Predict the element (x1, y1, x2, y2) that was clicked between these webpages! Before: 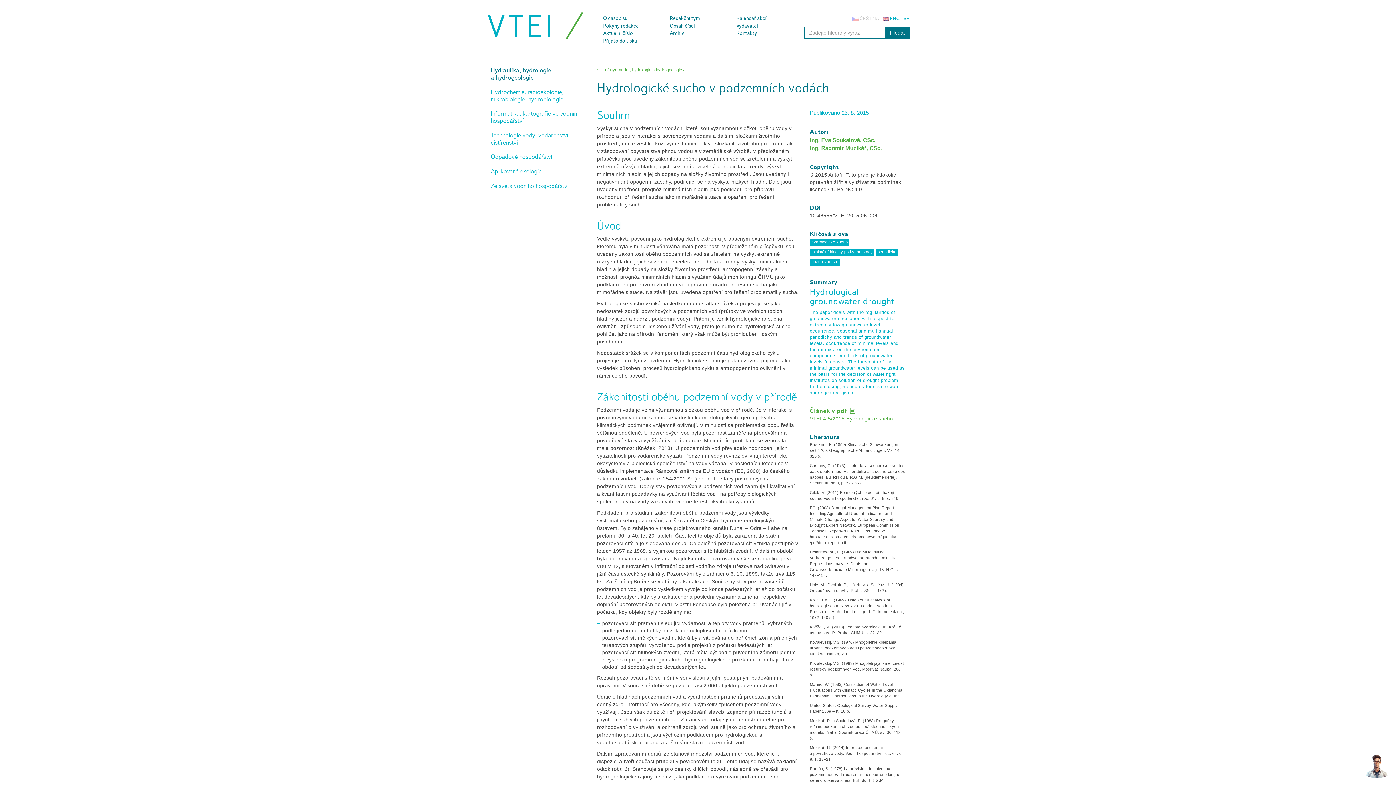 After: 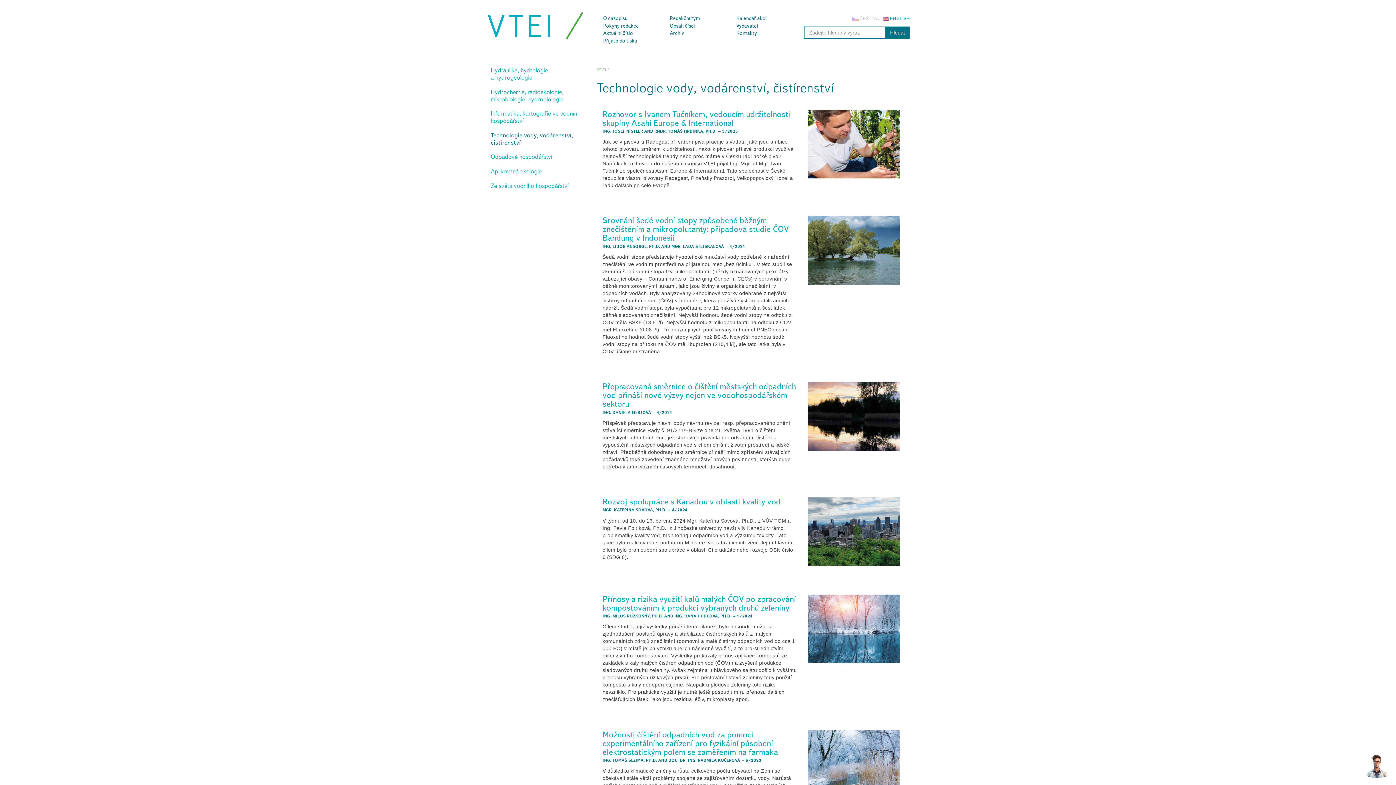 Action: bbox: (490, 131, 569, 146) label: Technologie vody, vodárenství, čistírenství